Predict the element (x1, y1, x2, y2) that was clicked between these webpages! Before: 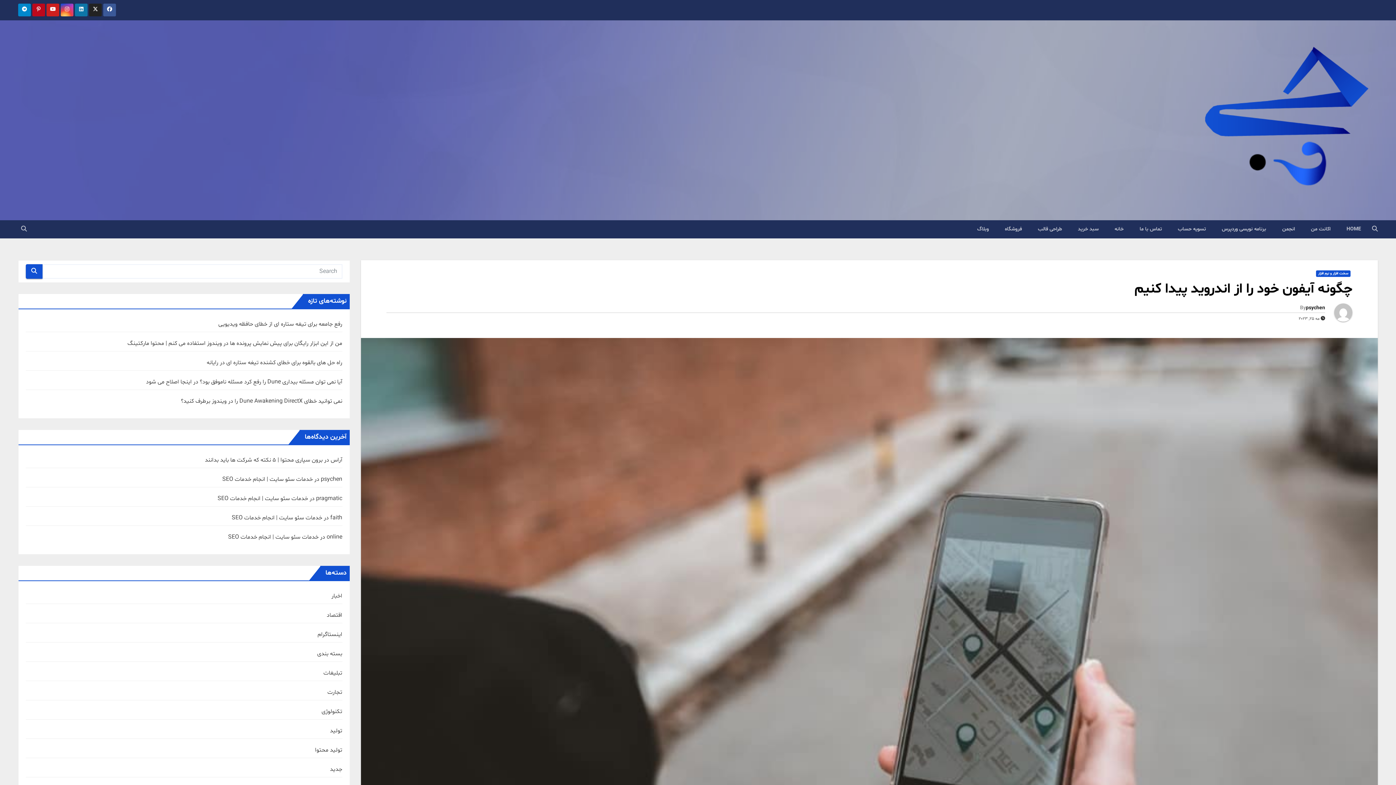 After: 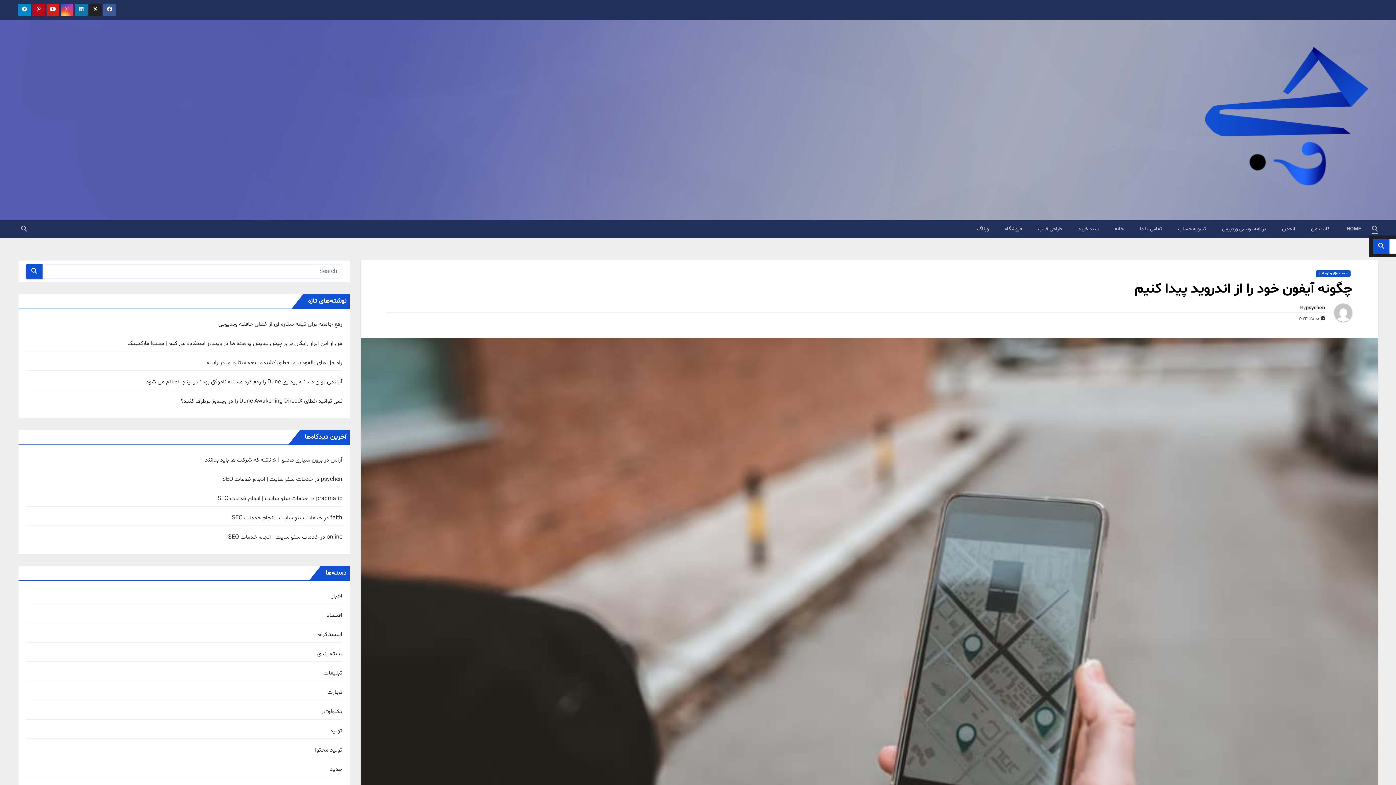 Action: bbox: (1372, 225, 1378, 233)